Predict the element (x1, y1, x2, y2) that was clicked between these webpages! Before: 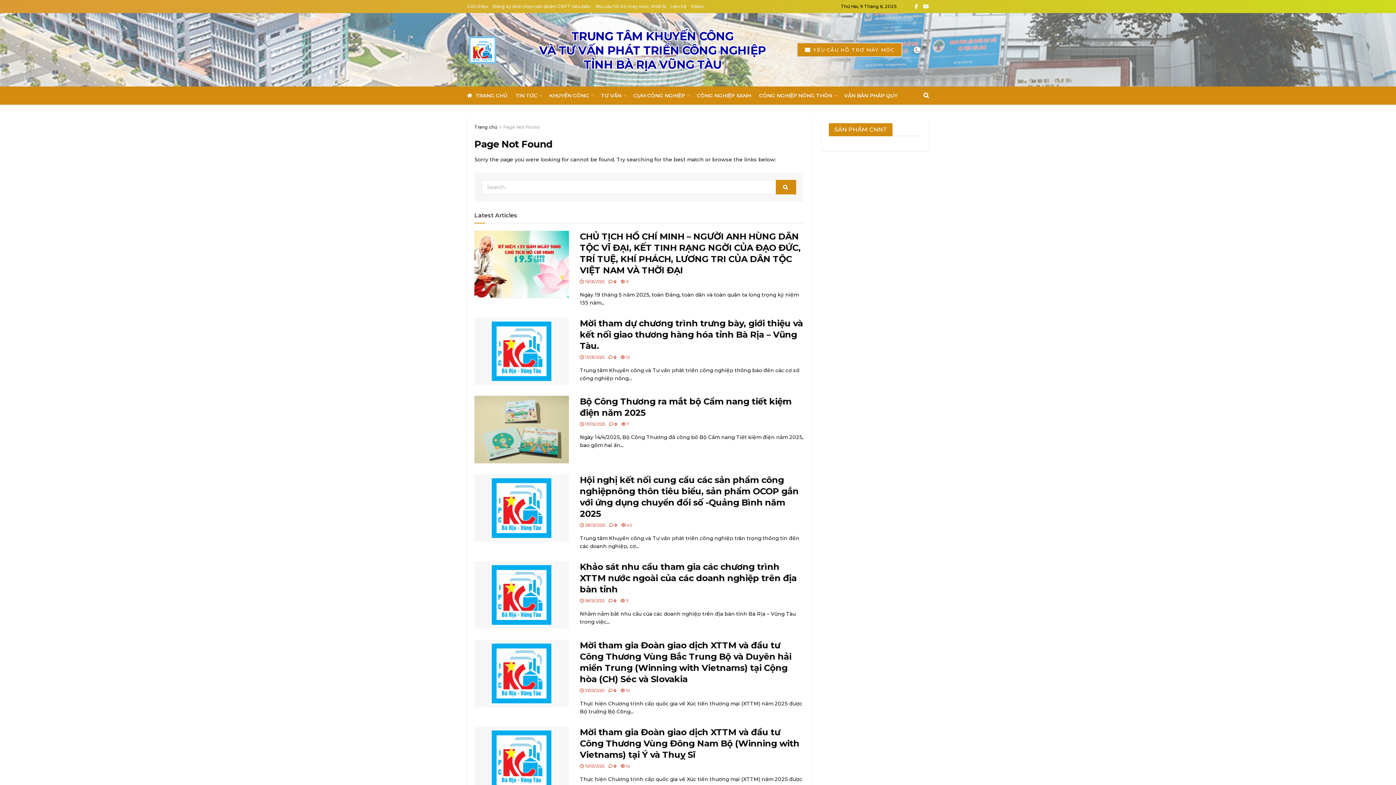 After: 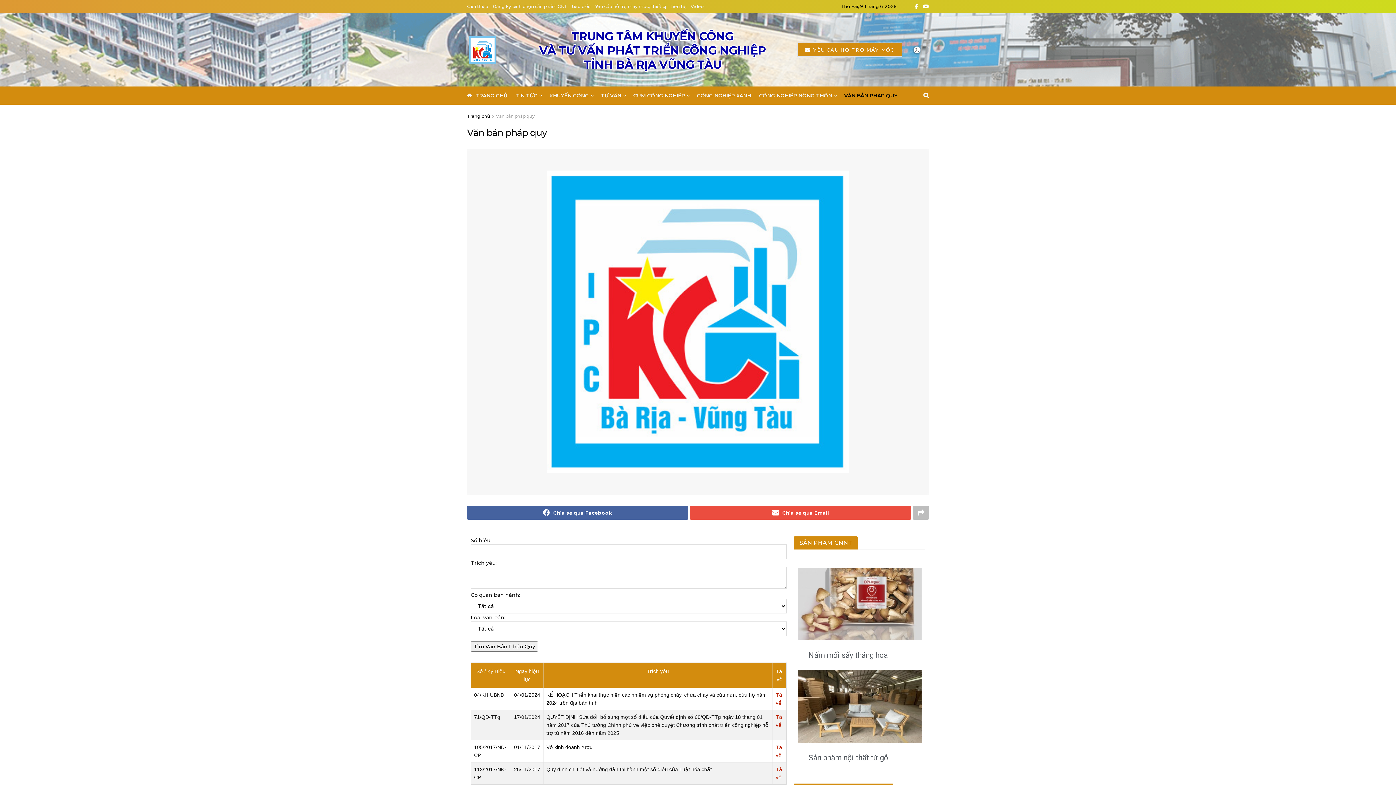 Action: bbox: (844, 86, 897, 104) label: VĂN BẢN PHÁP QUY